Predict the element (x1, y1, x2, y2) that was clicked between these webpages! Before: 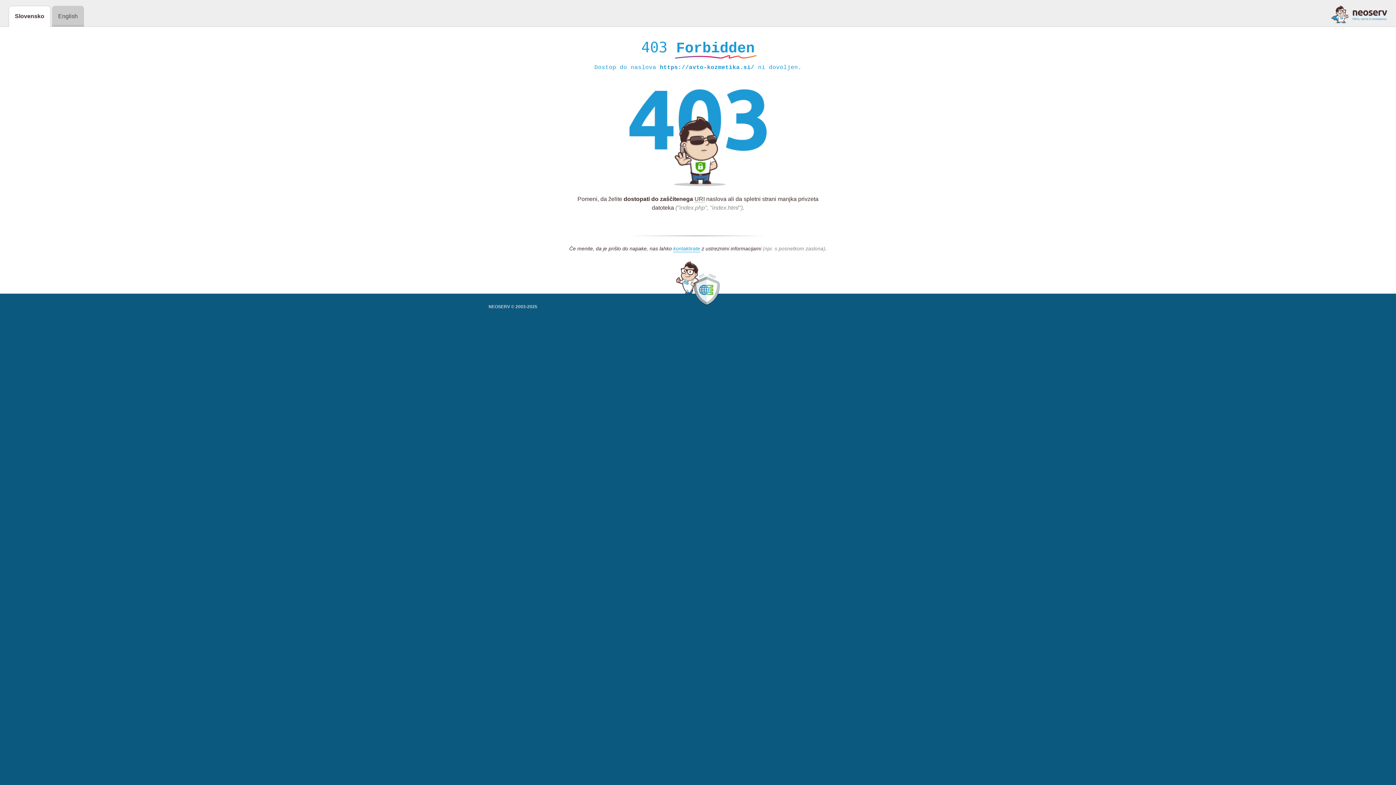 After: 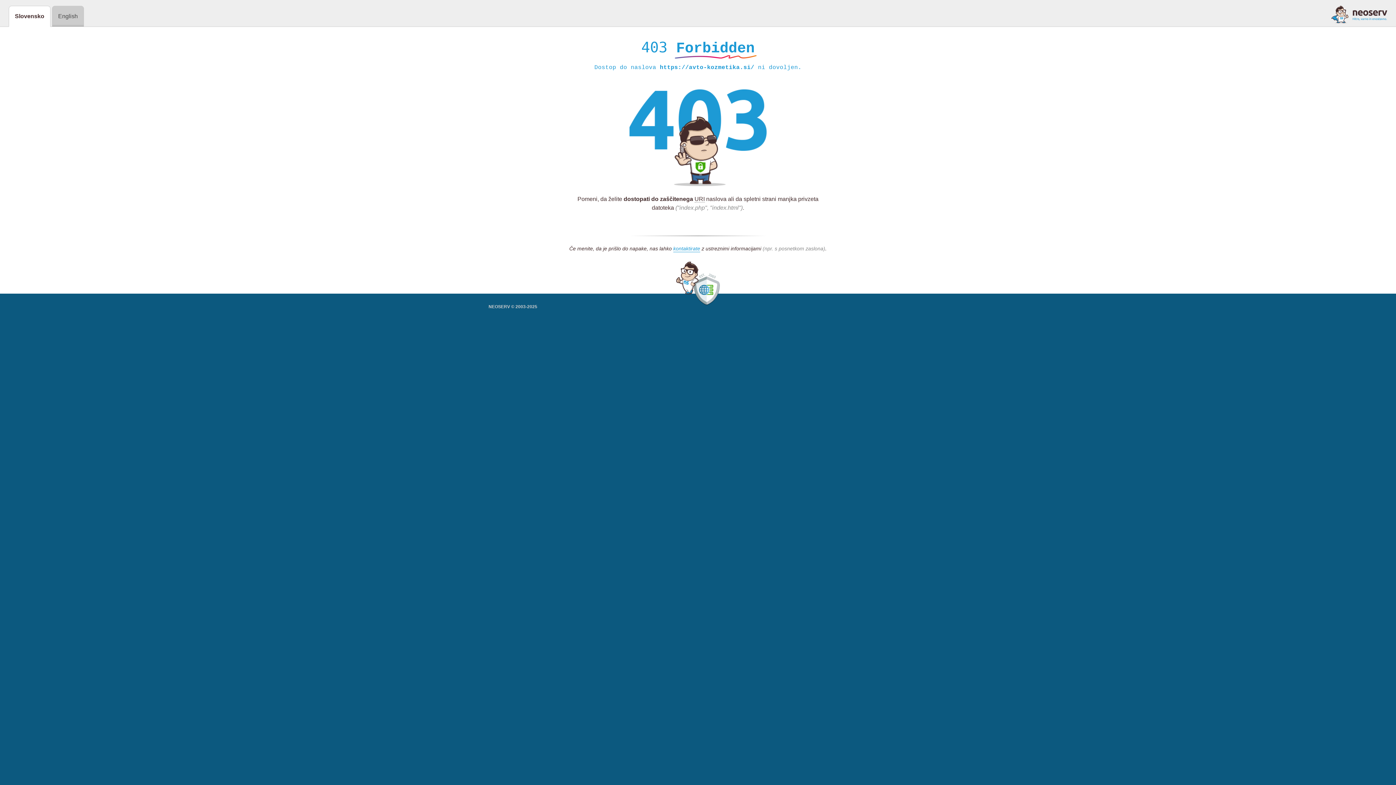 Action: bbox: (1331, 5, 1387, 23)